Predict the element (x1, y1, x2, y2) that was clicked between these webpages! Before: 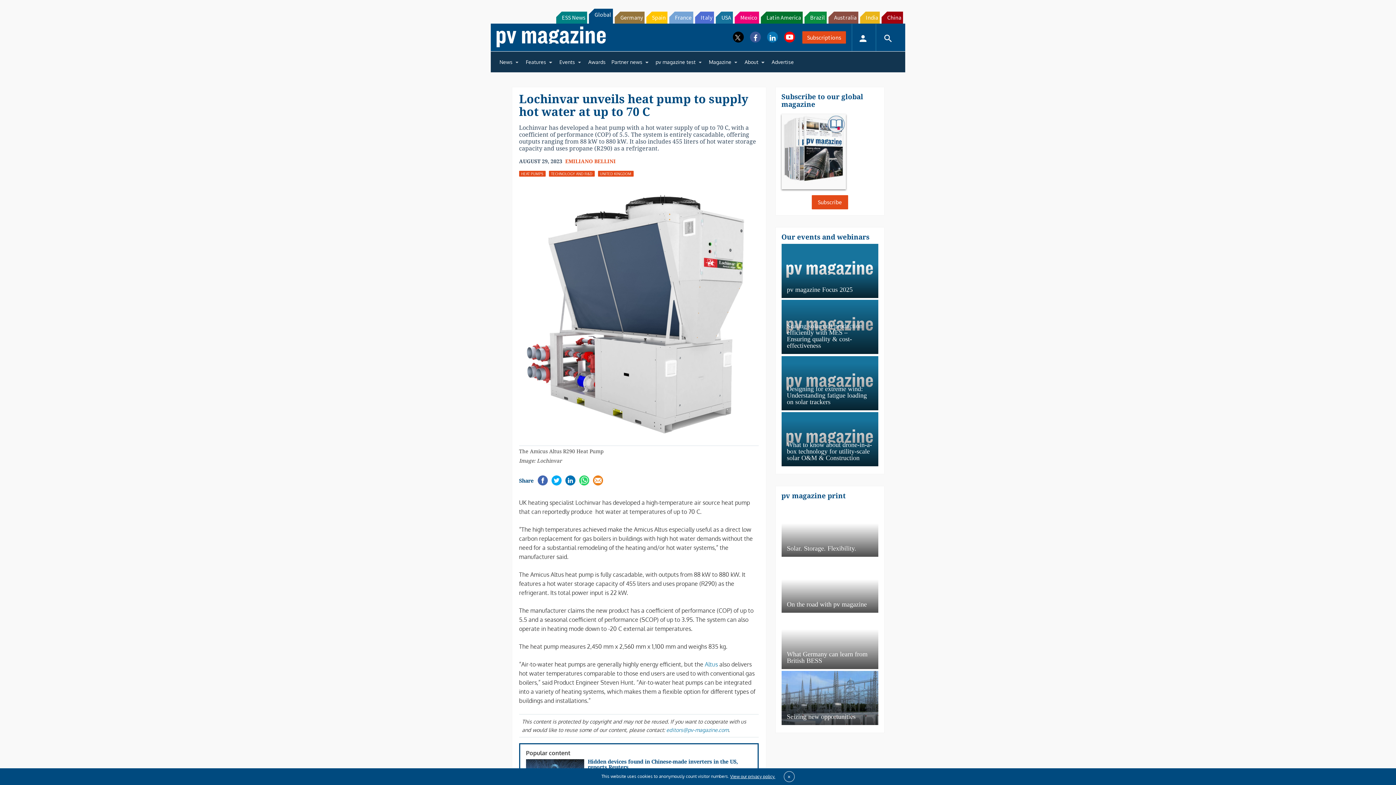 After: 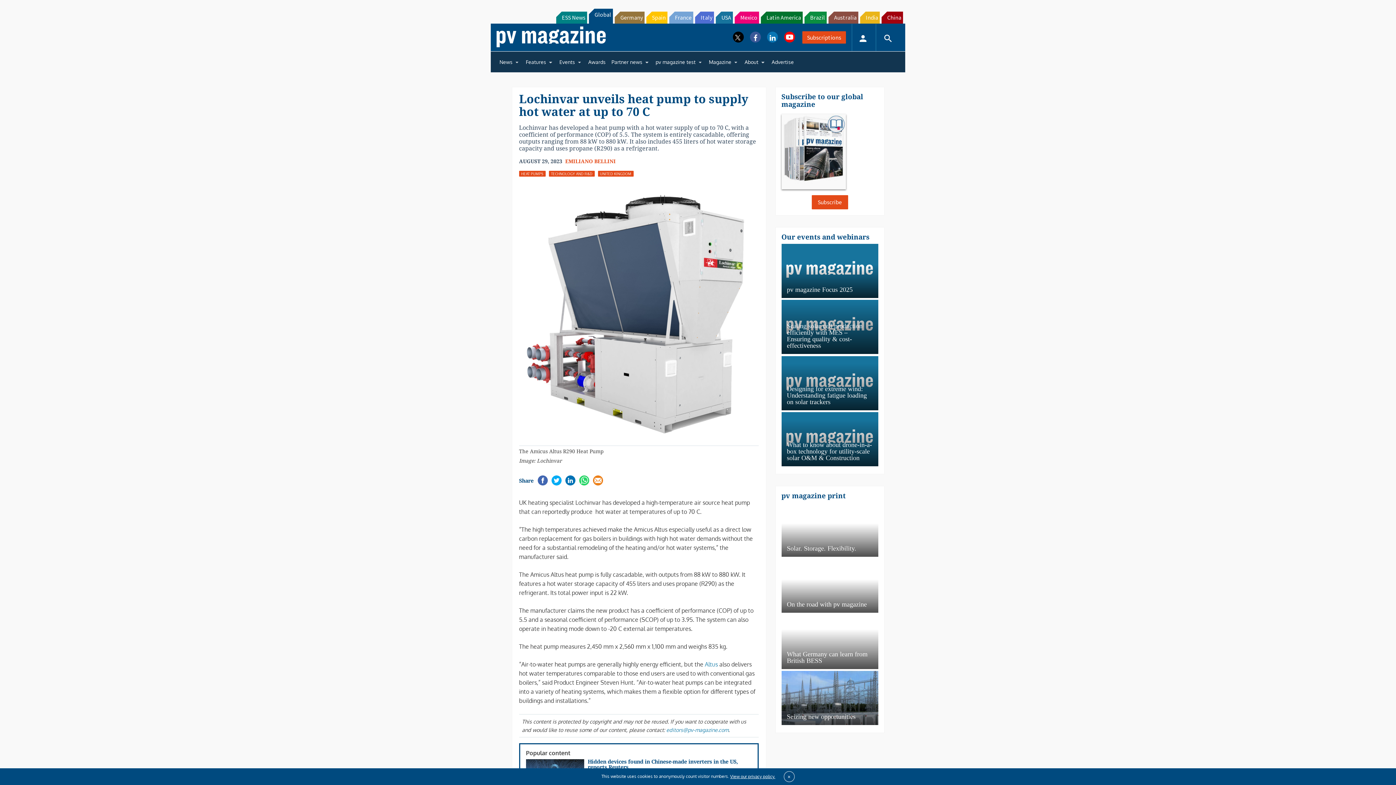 Action: bbox: (646, 11, 667, 23) label: Spain